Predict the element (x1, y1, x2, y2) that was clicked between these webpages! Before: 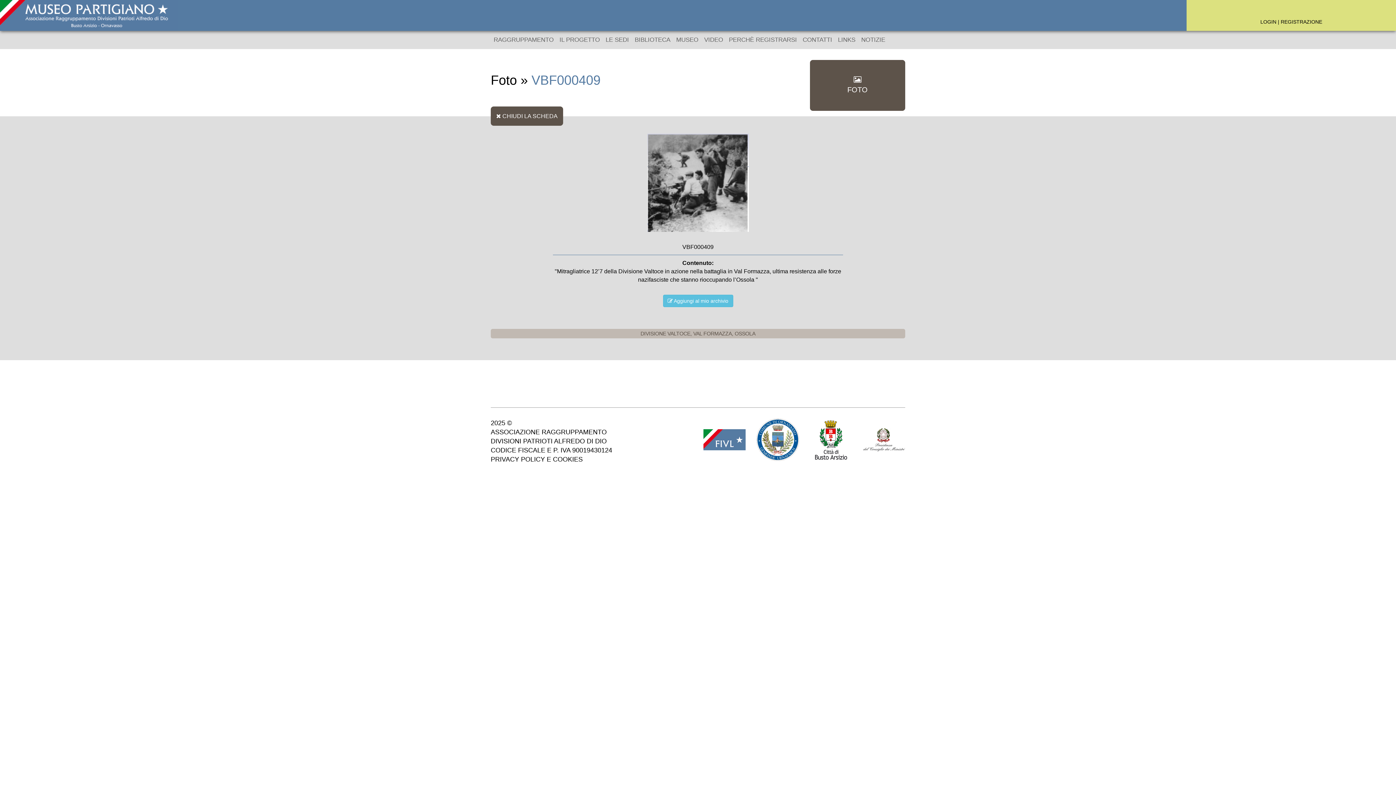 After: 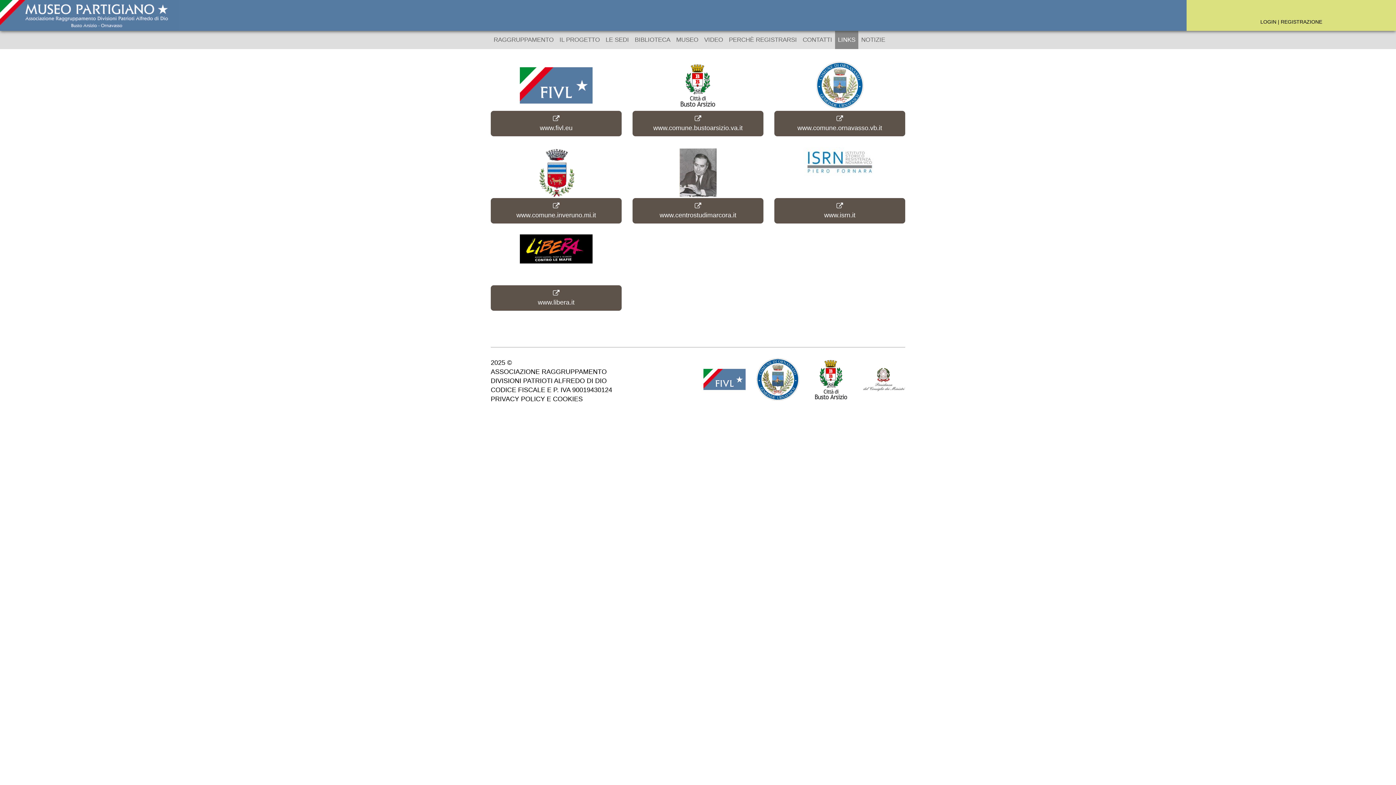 Action: bbox: (835, 30, 858, 49) label: LINKS